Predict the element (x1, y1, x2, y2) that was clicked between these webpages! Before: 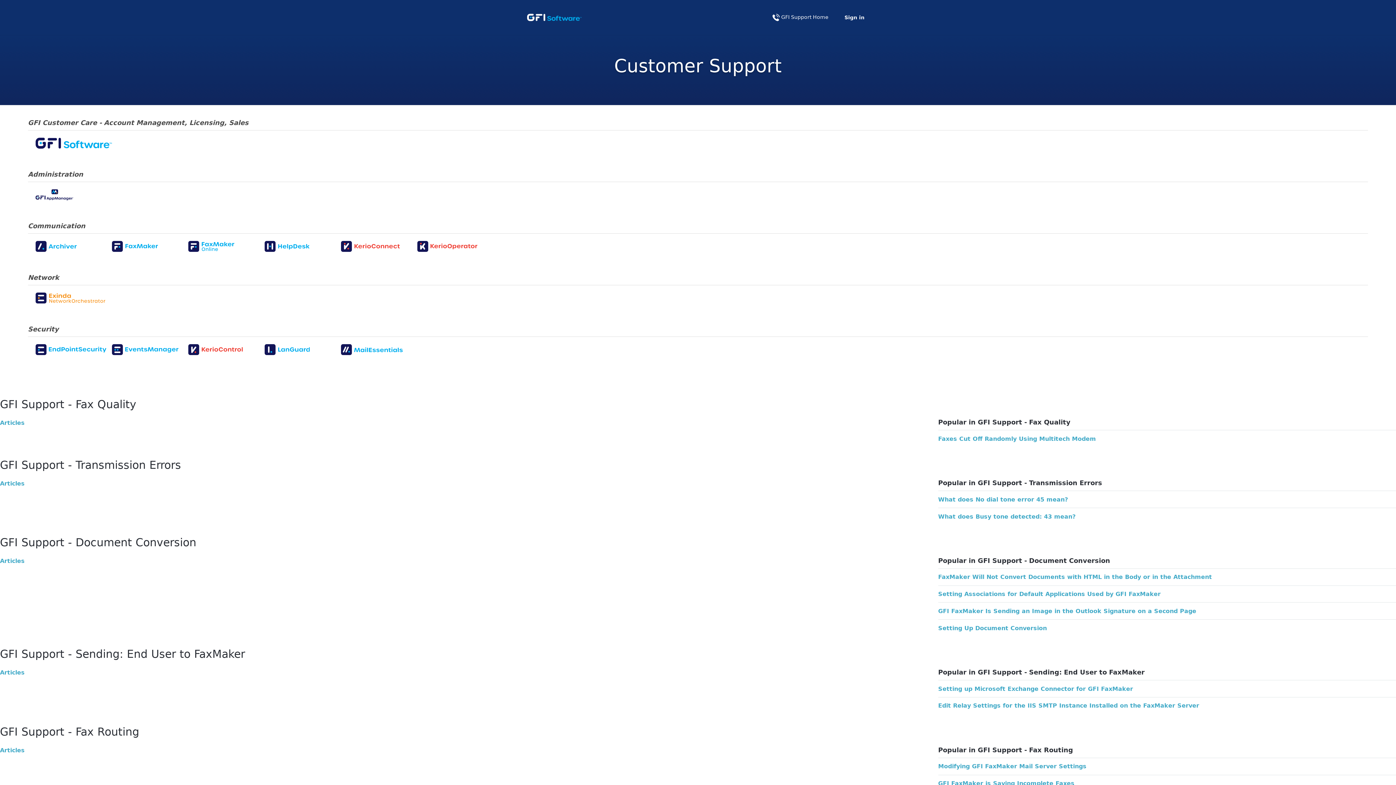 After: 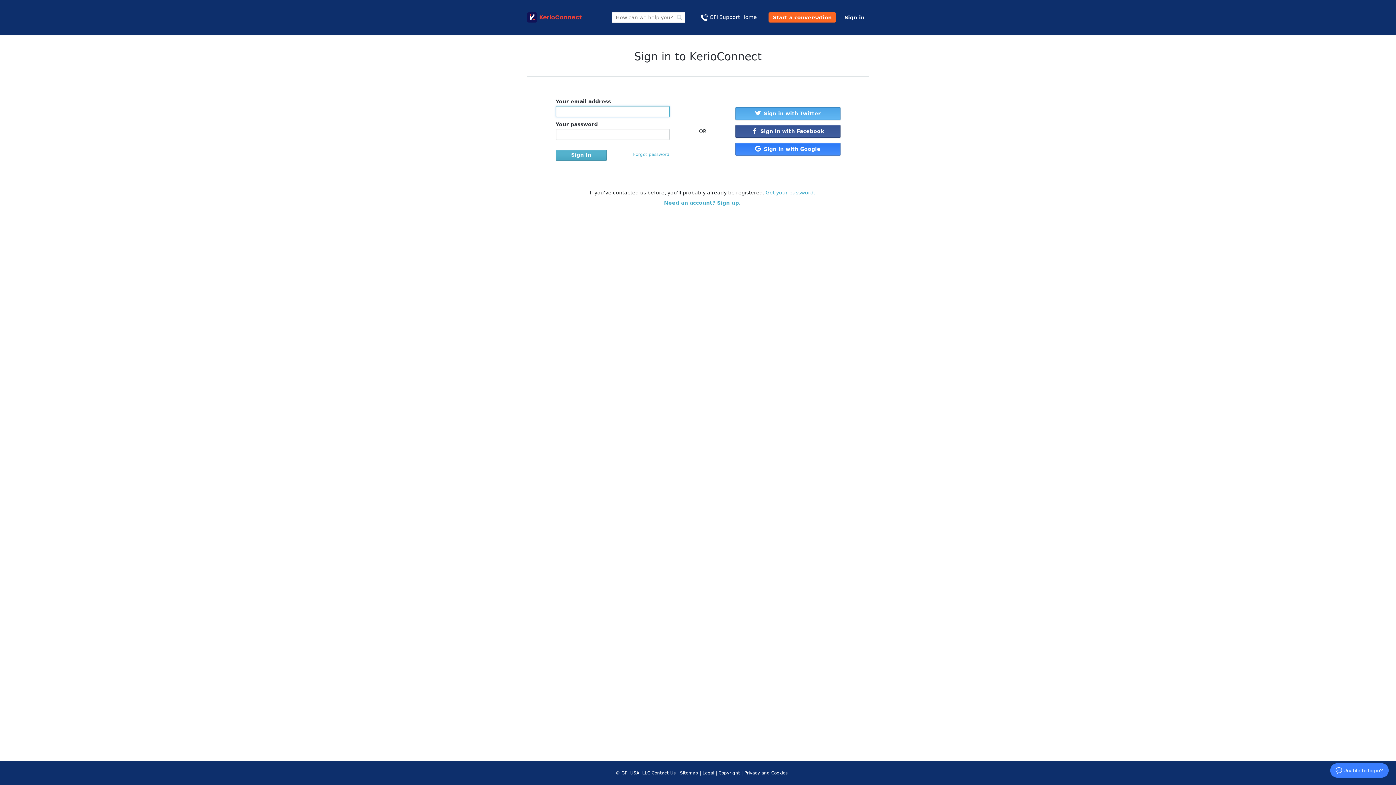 Action: bbox: (341, 241, 417, 252)